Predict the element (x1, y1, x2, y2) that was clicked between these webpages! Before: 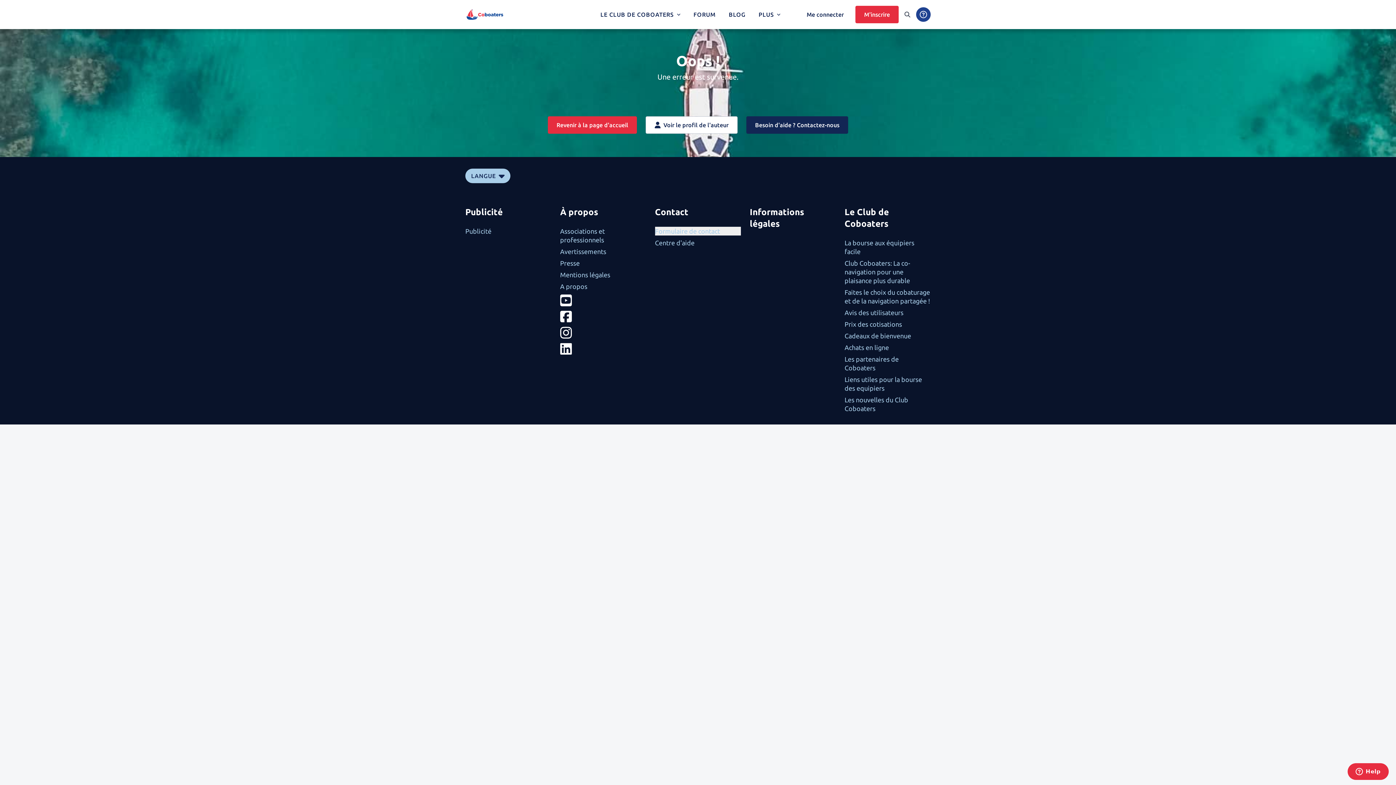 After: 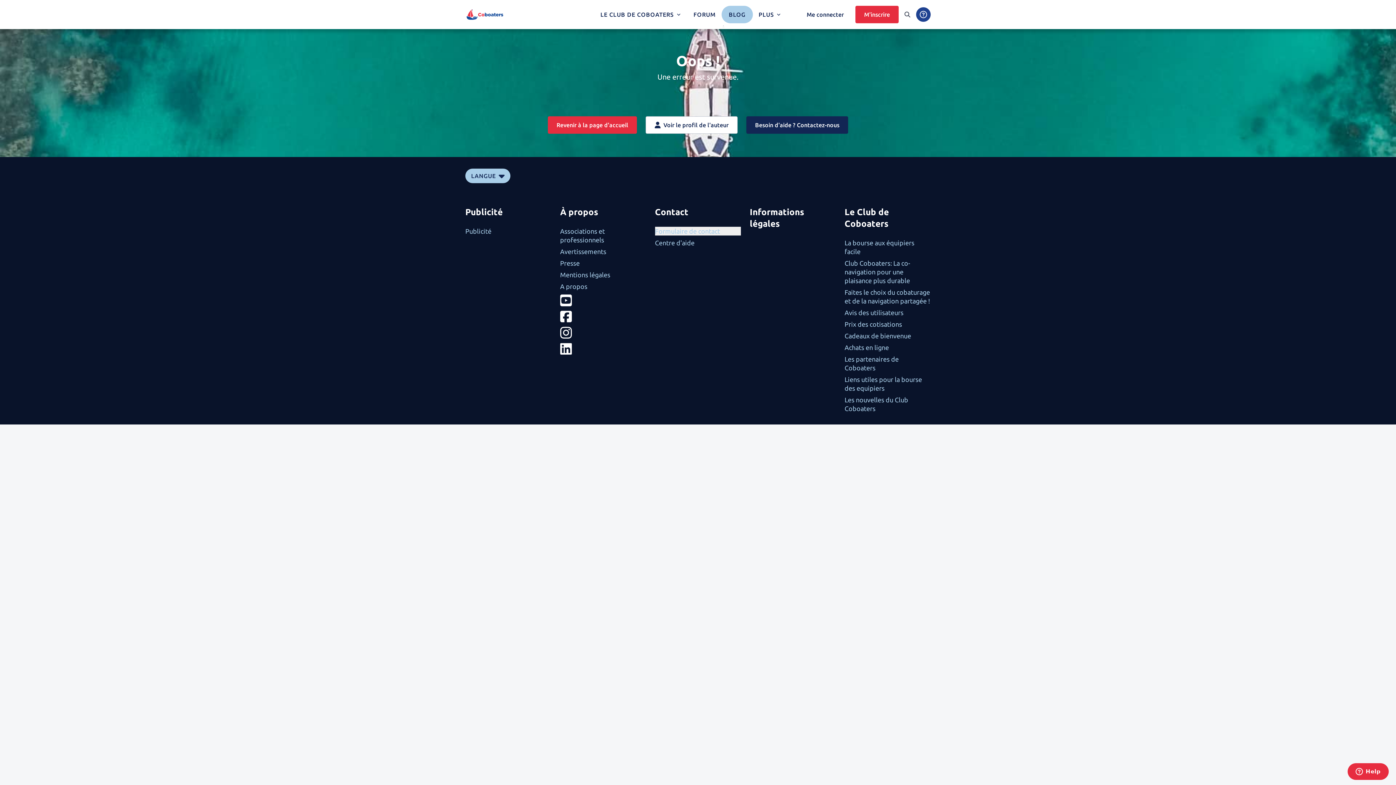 Action: bbox: (723, 7, 751, 21) label: BLOG